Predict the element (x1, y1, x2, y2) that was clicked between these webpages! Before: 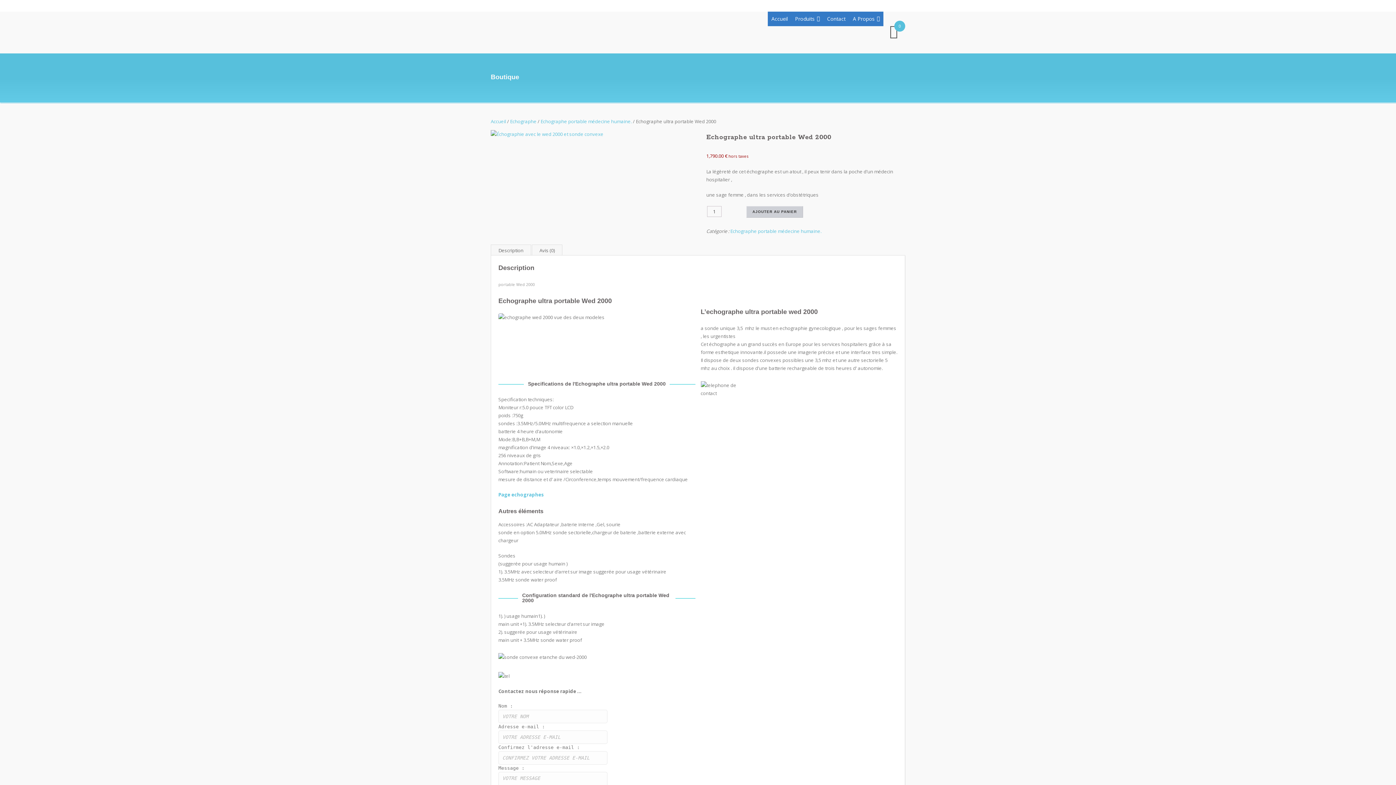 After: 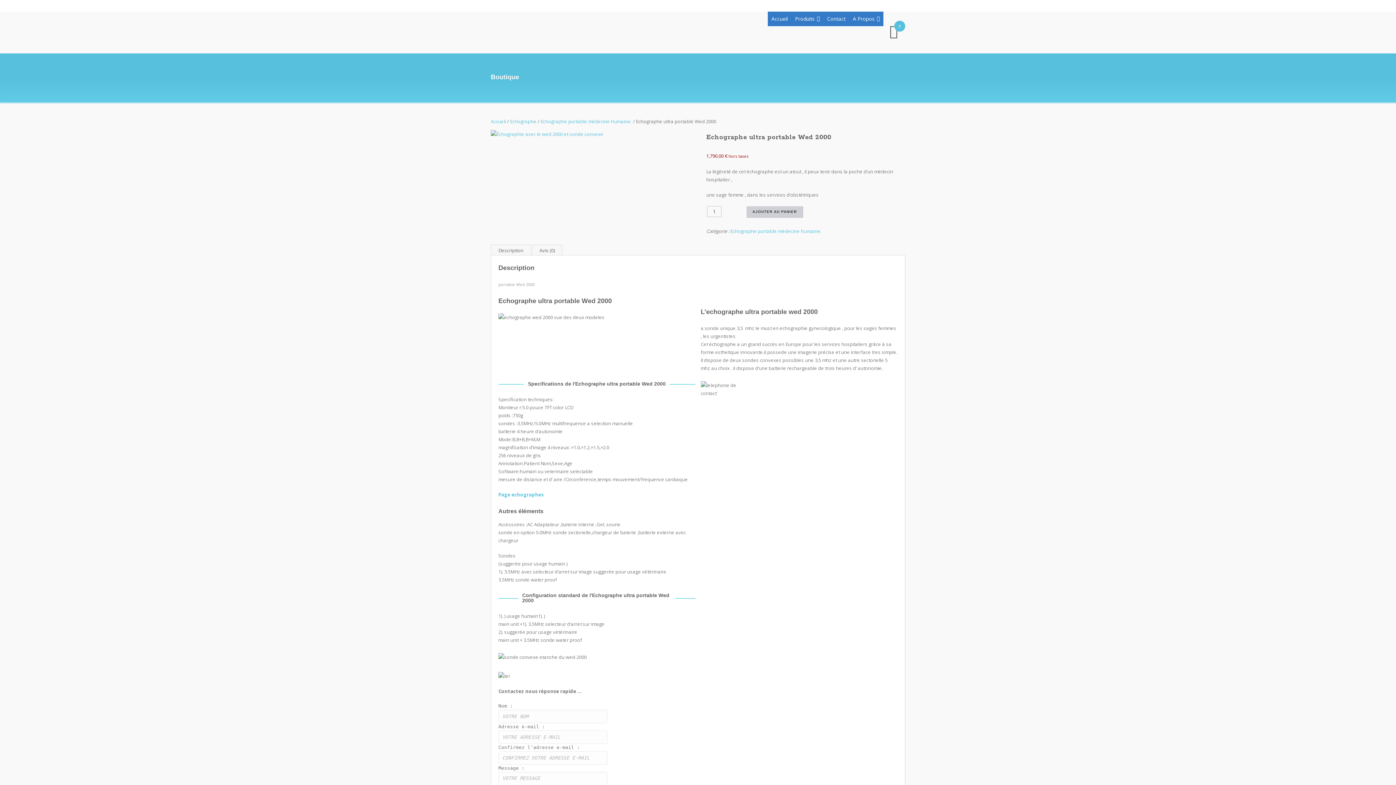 Action: label: Echographie - Vente échographe - Dugourd Echo Dme bbox: (490, 17, 557, 42)